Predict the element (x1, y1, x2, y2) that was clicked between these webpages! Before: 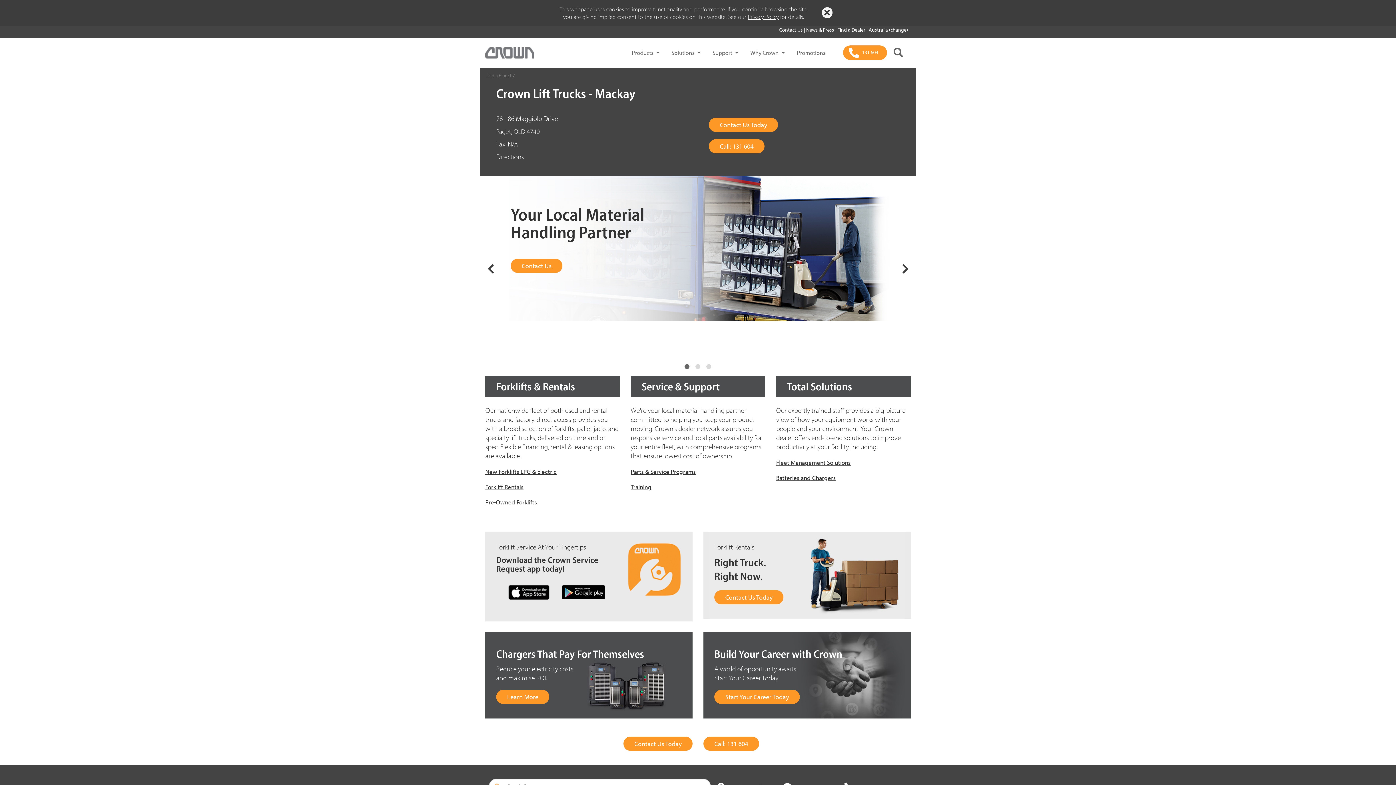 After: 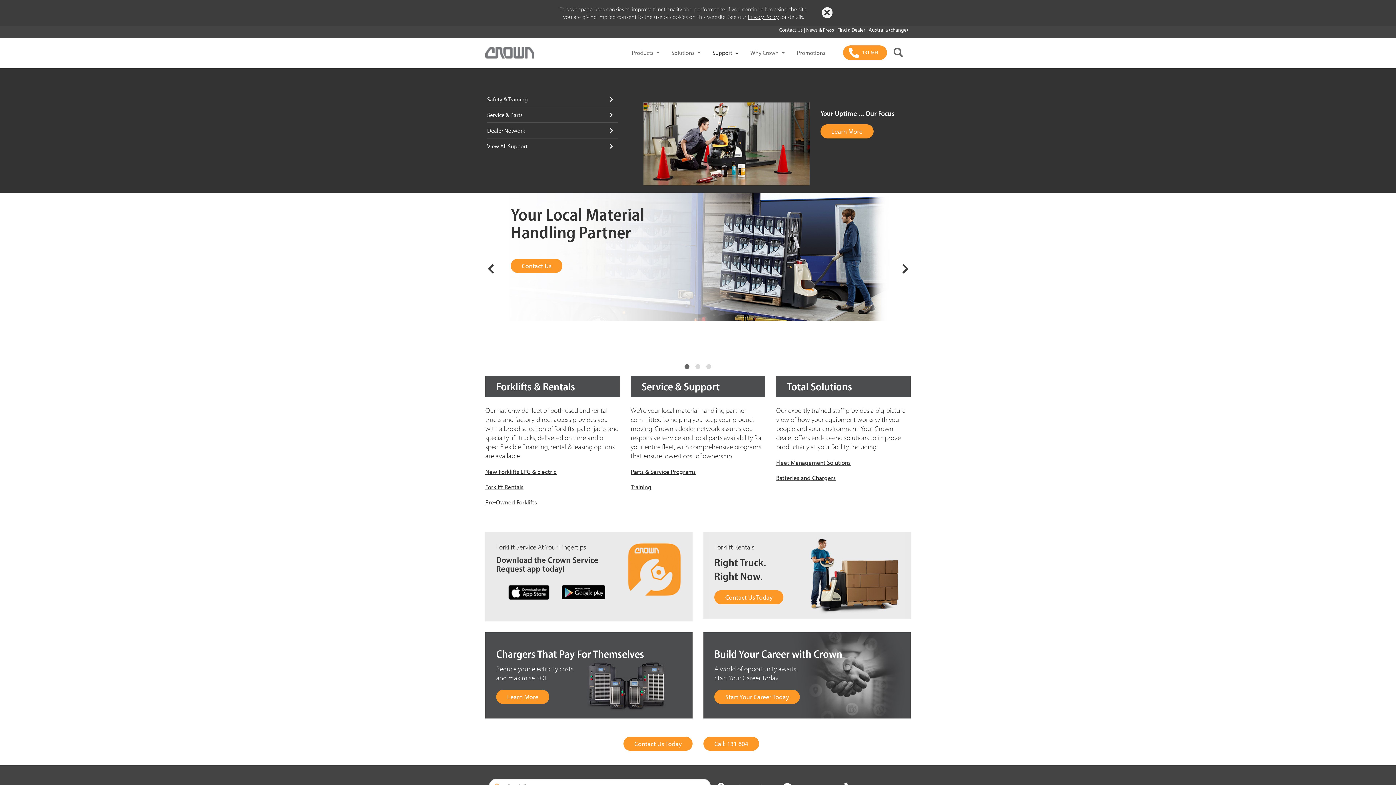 Action: bbox: (700, 38, 738, 56) label: Support